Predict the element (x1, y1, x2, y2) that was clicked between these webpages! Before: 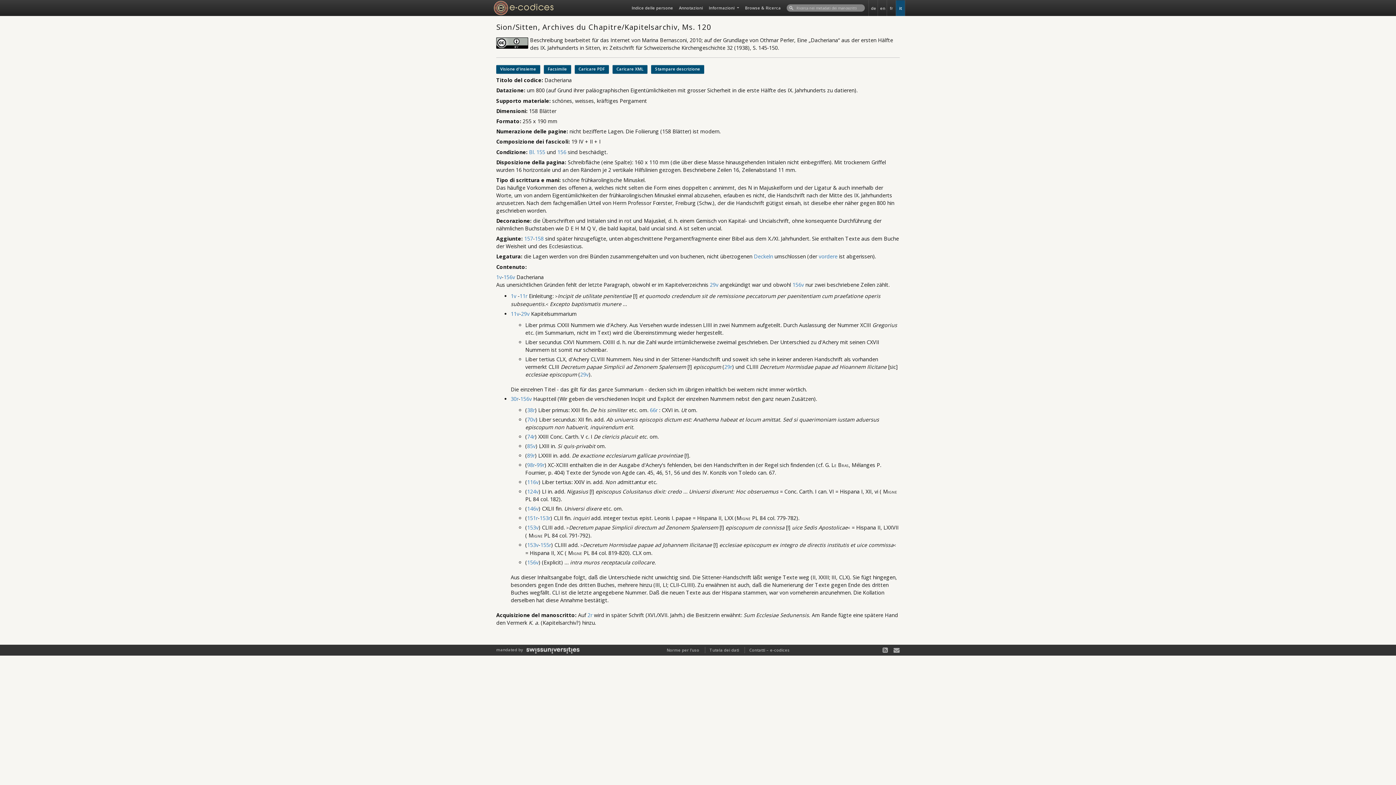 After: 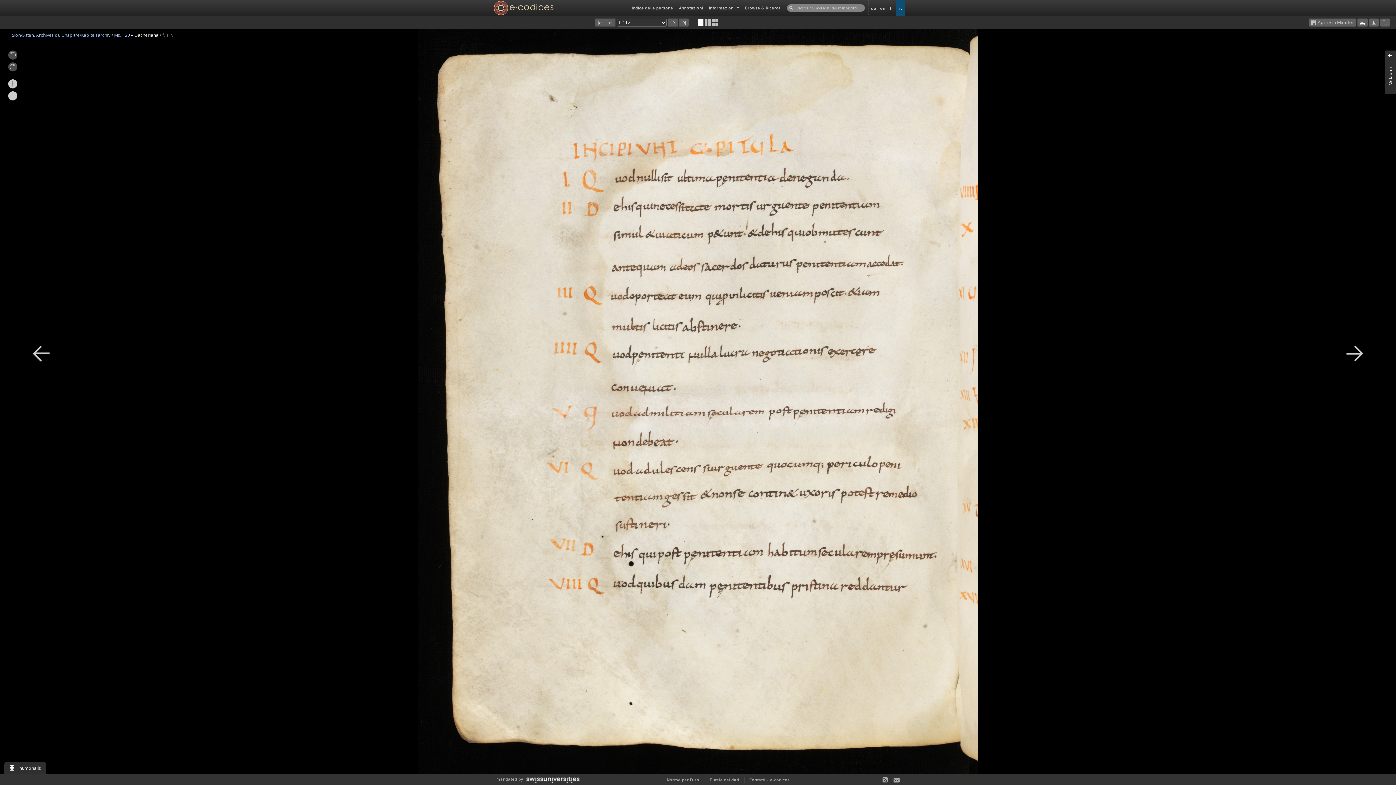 Action: label: 11v bbox: (510, 310, 519, 317)